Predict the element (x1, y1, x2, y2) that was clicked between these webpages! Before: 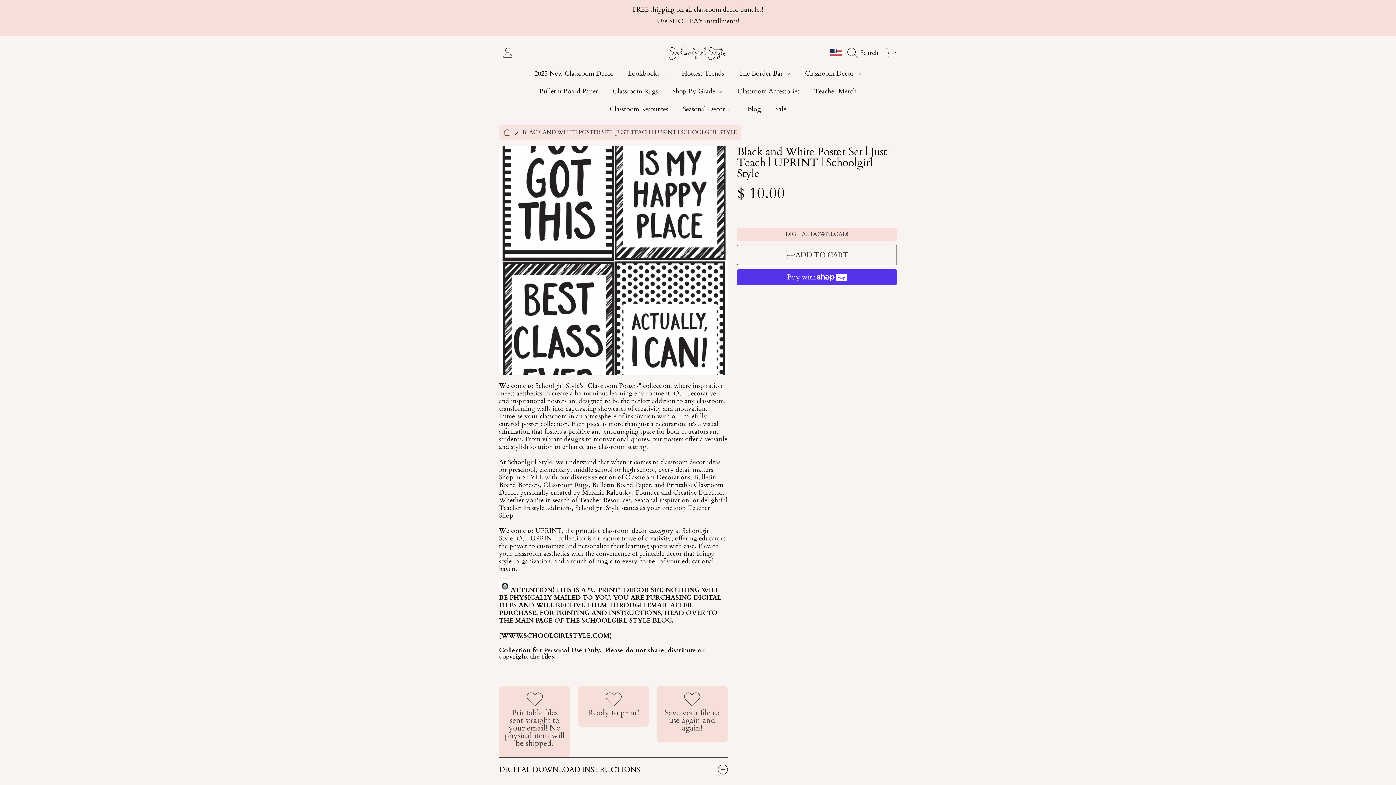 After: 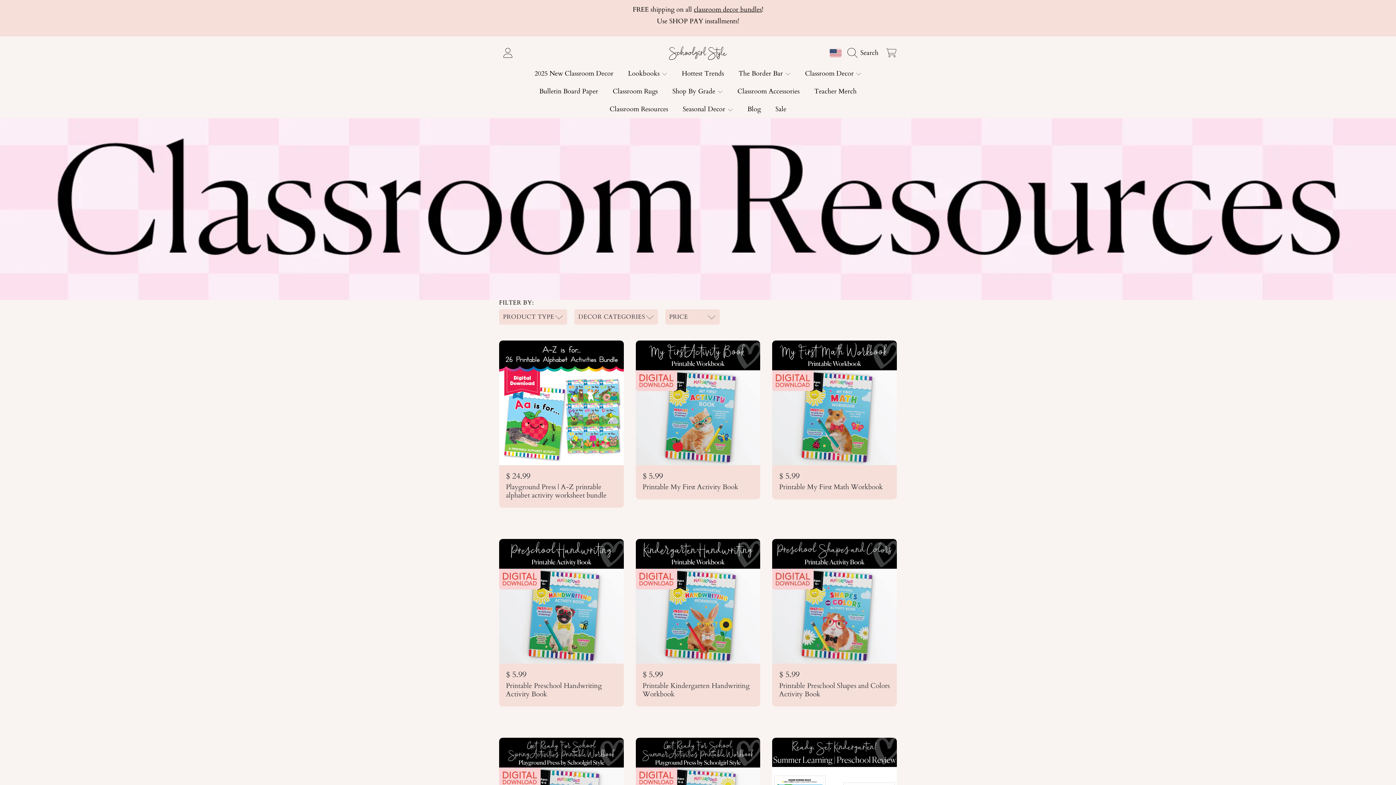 Action: label: Classroom Resources bbox: (602, 100, 675, 118)